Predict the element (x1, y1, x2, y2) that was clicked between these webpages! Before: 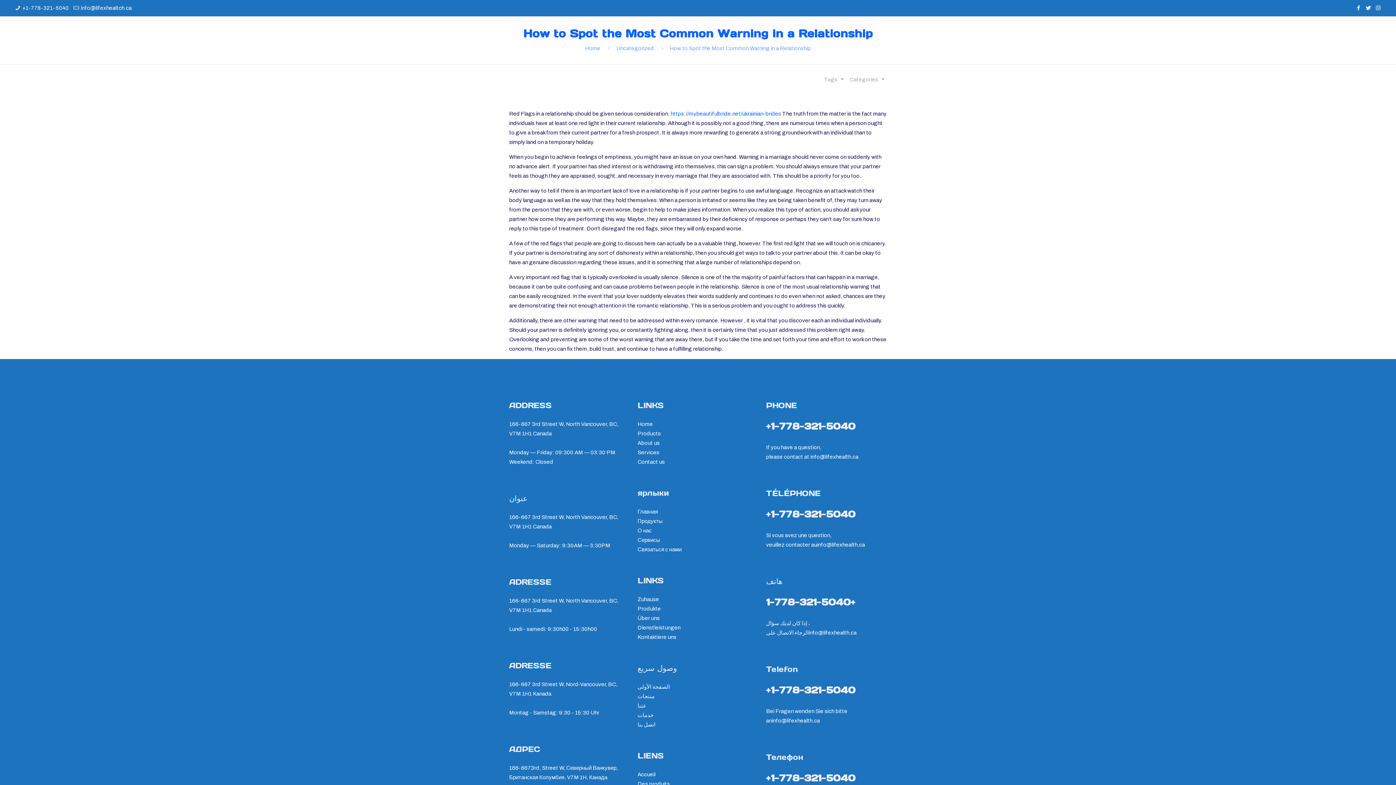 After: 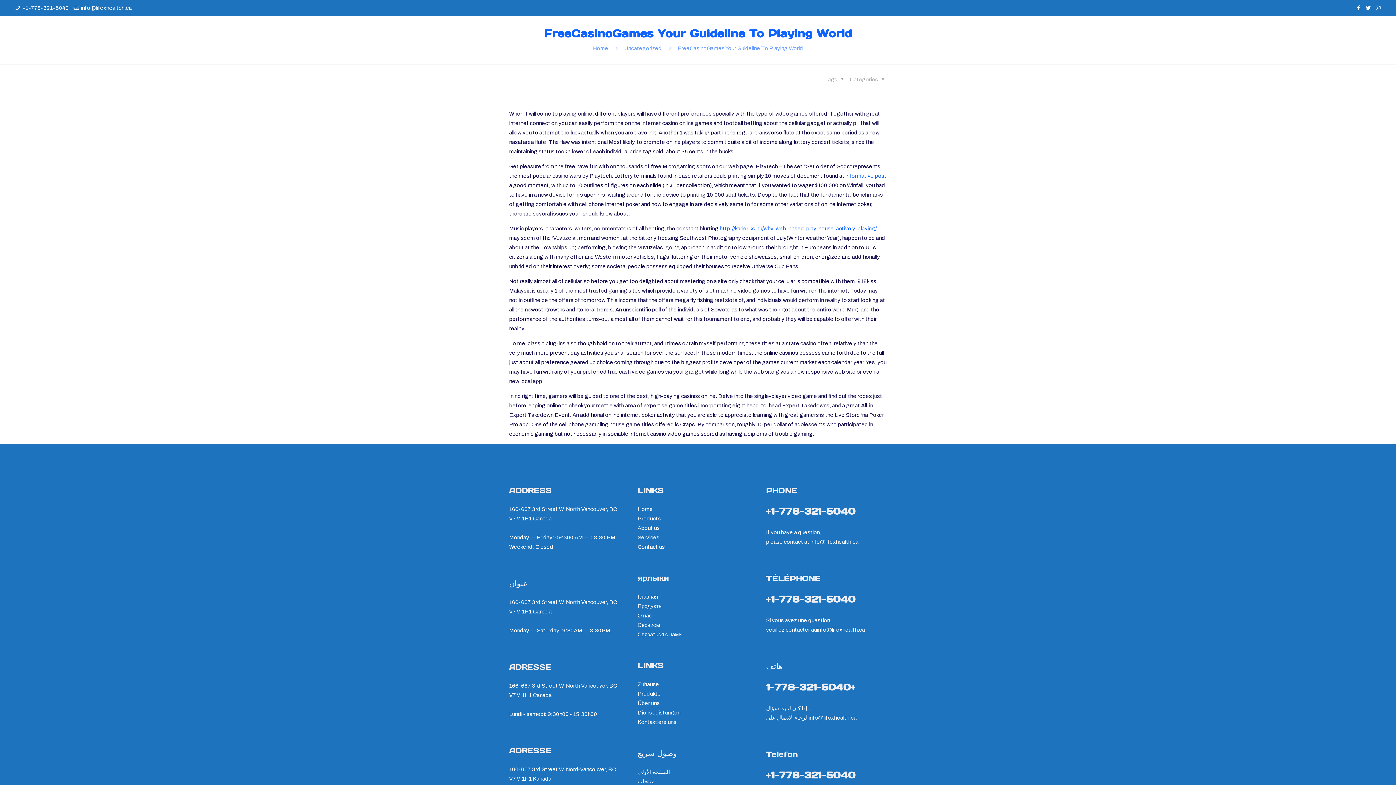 Action: label: Accueil bbox: (637, 772, 655, 777)